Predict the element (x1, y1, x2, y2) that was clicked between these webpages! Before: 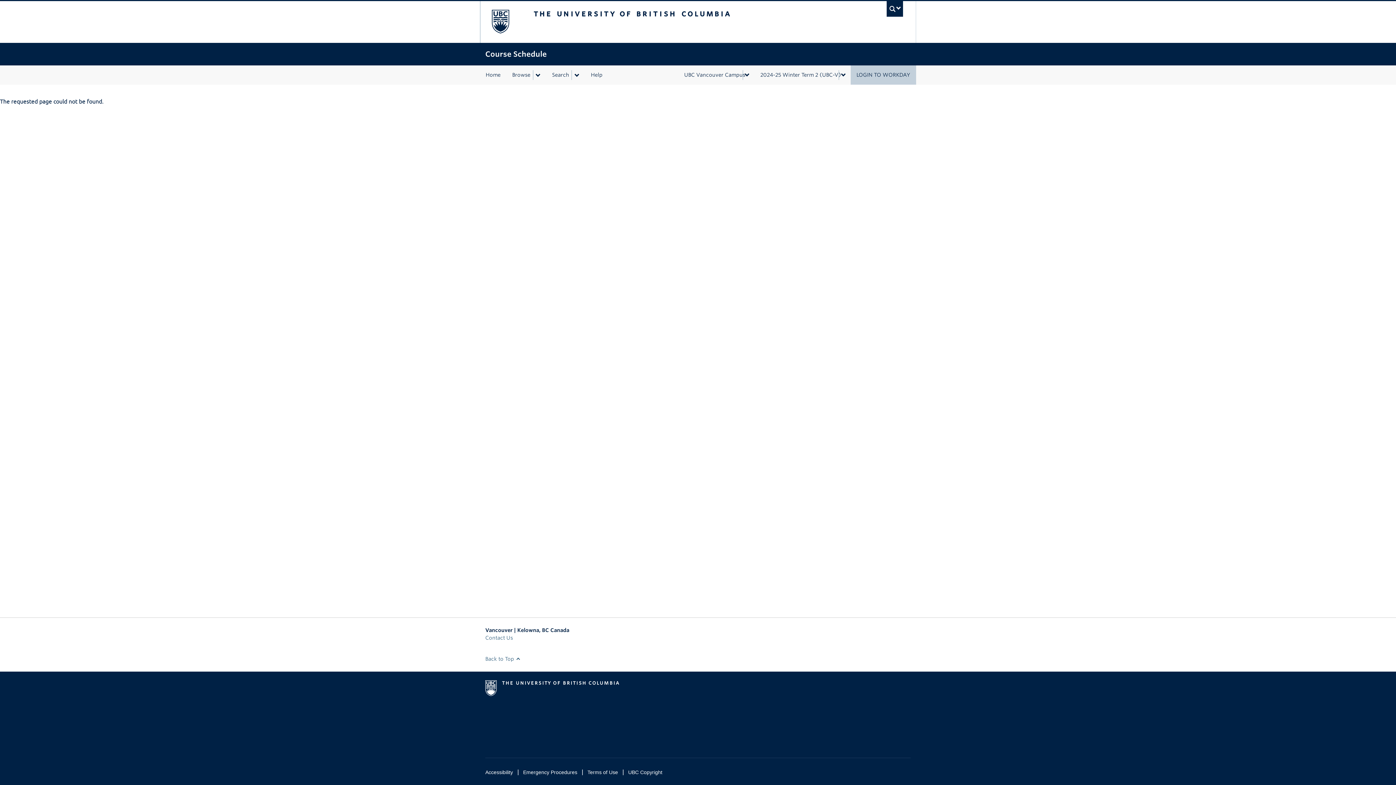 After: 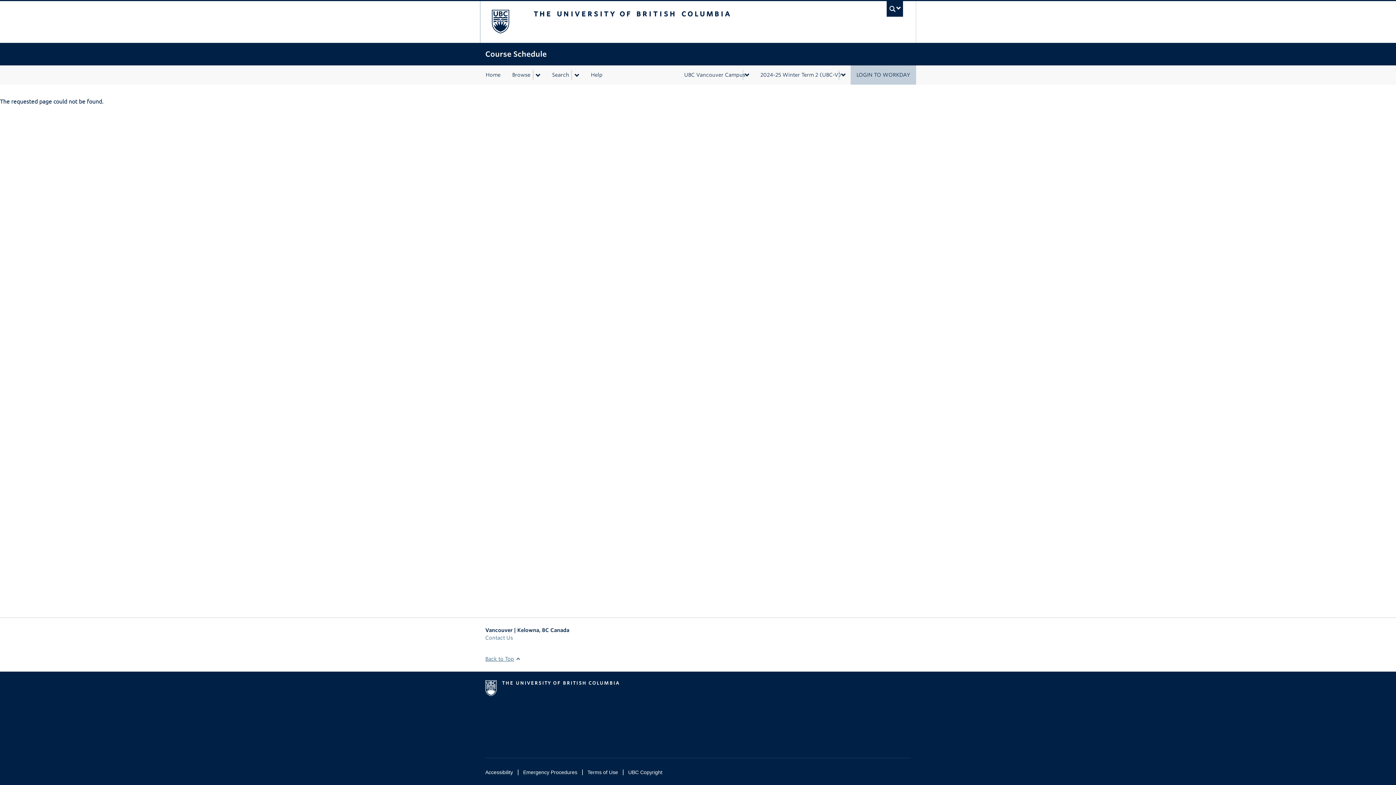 Action: label: Back to Top  bbox: (485, 656, 519, 662)